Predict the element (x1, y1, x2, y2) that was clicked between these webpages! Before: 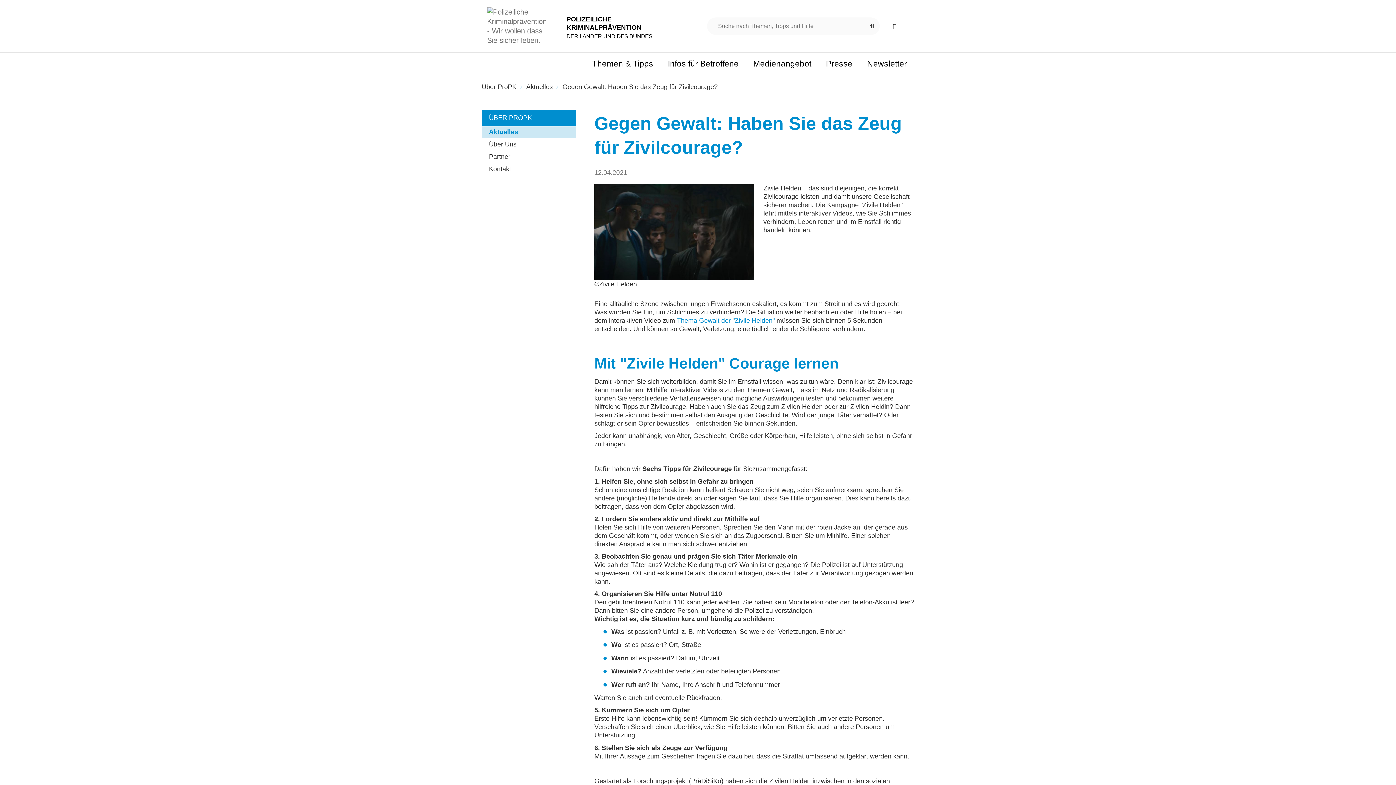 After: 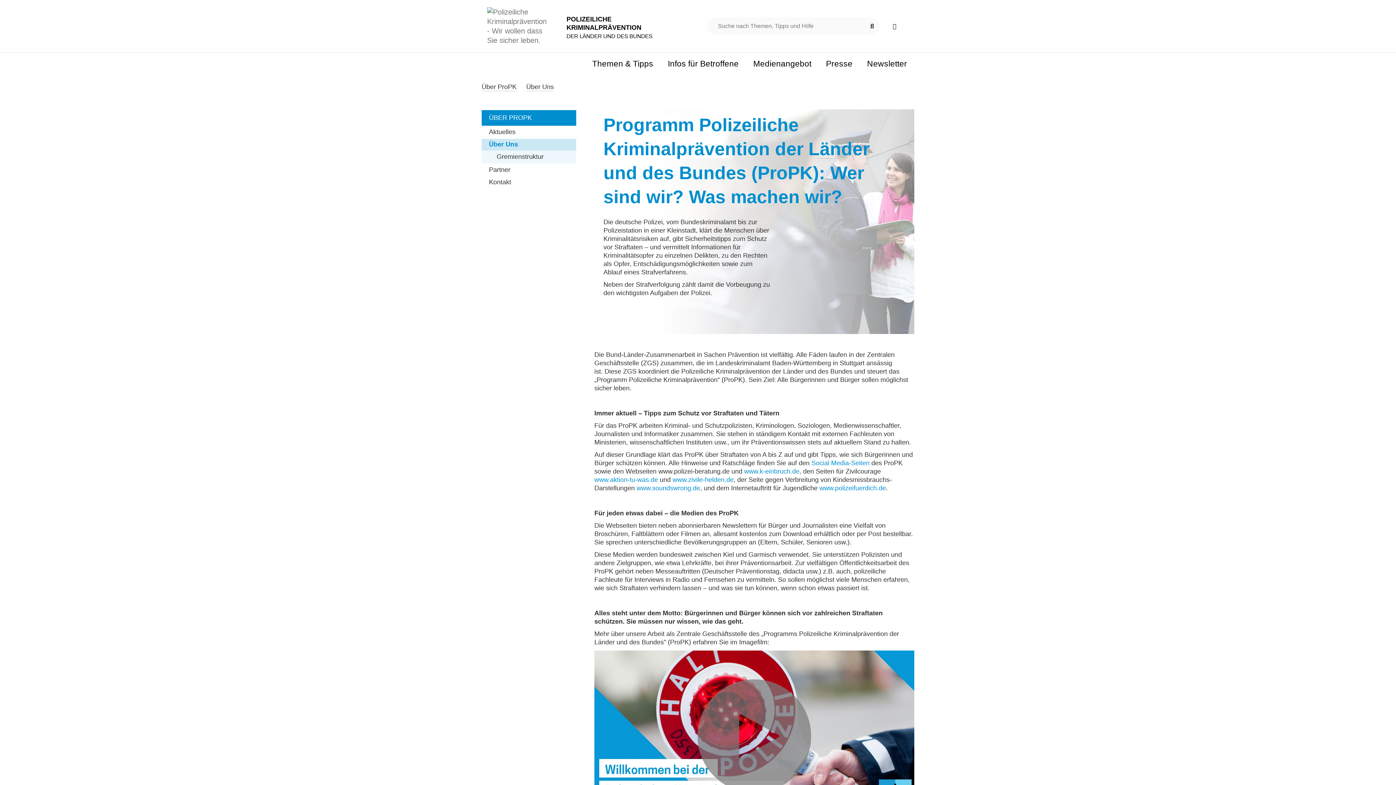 Action: label: ÜBER PROPK bbox: (481, 110, 576, 125)